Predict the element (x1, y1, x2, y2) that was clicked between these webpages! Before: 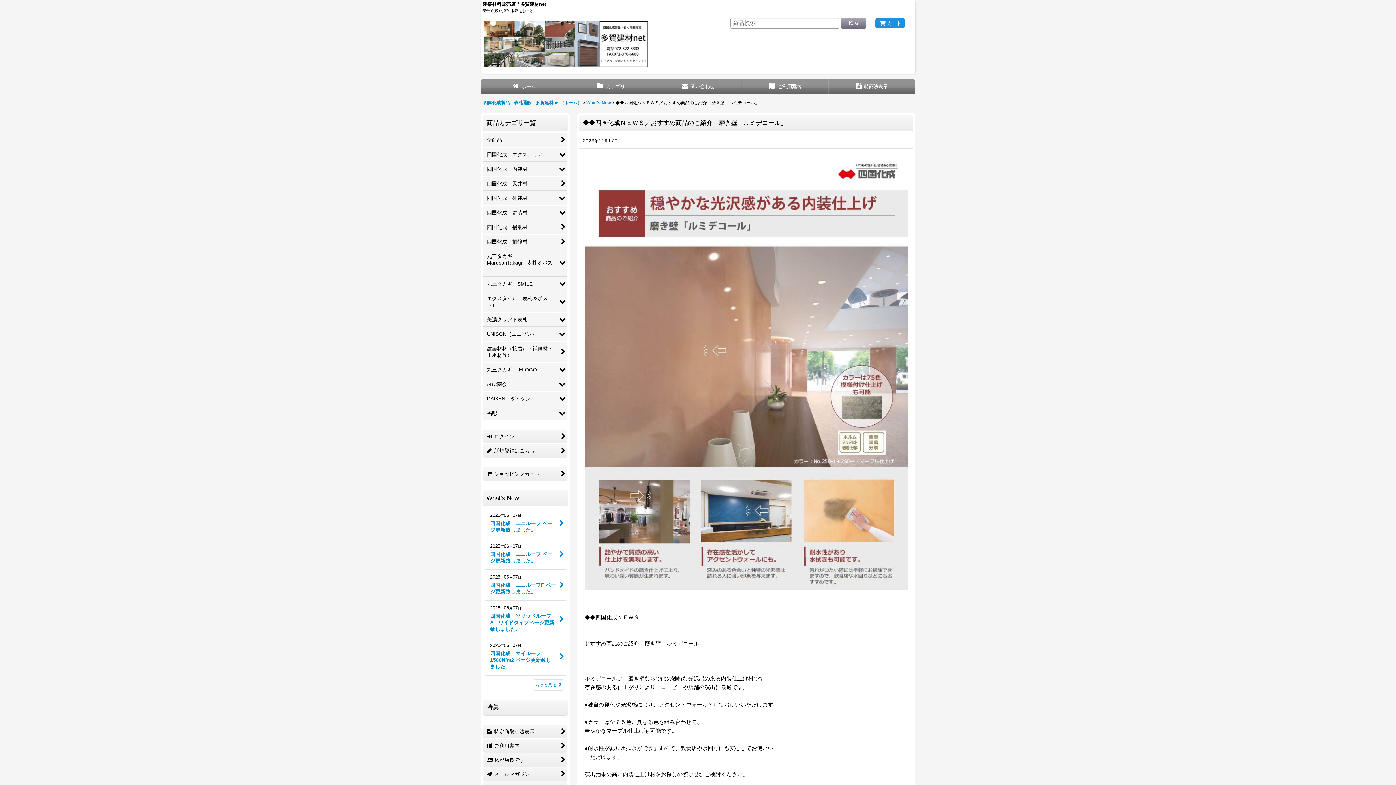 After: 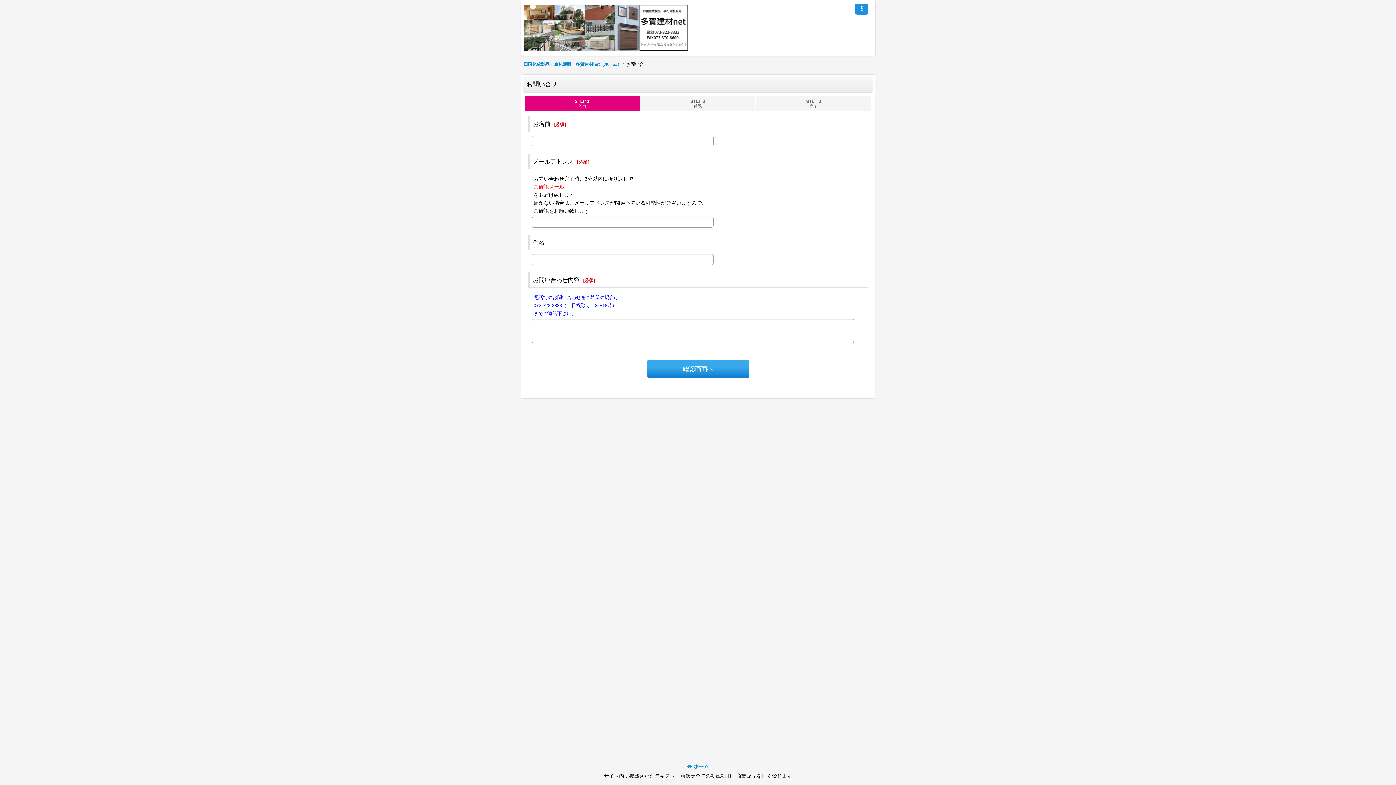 Action: label:  問い合わせ bbox: (654, 79, 741, 94)